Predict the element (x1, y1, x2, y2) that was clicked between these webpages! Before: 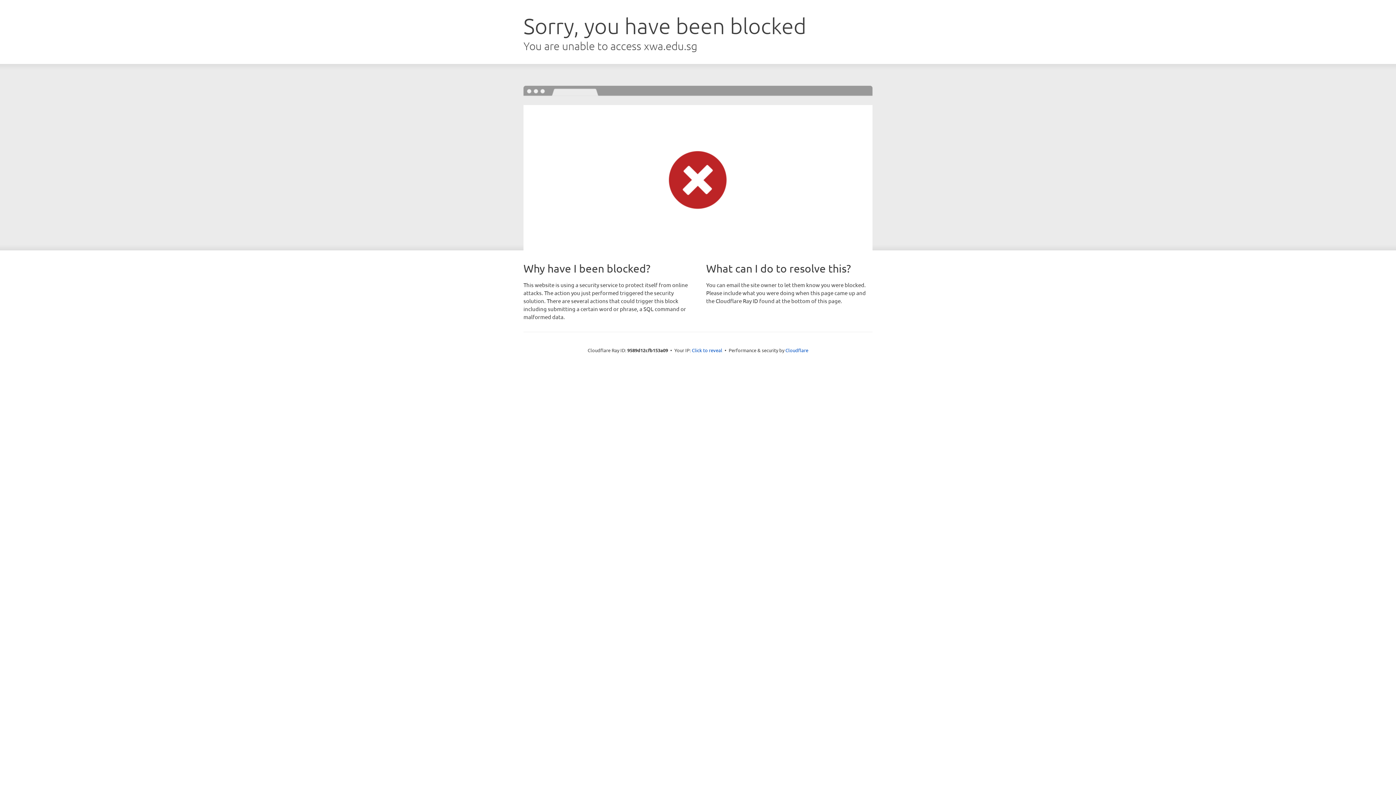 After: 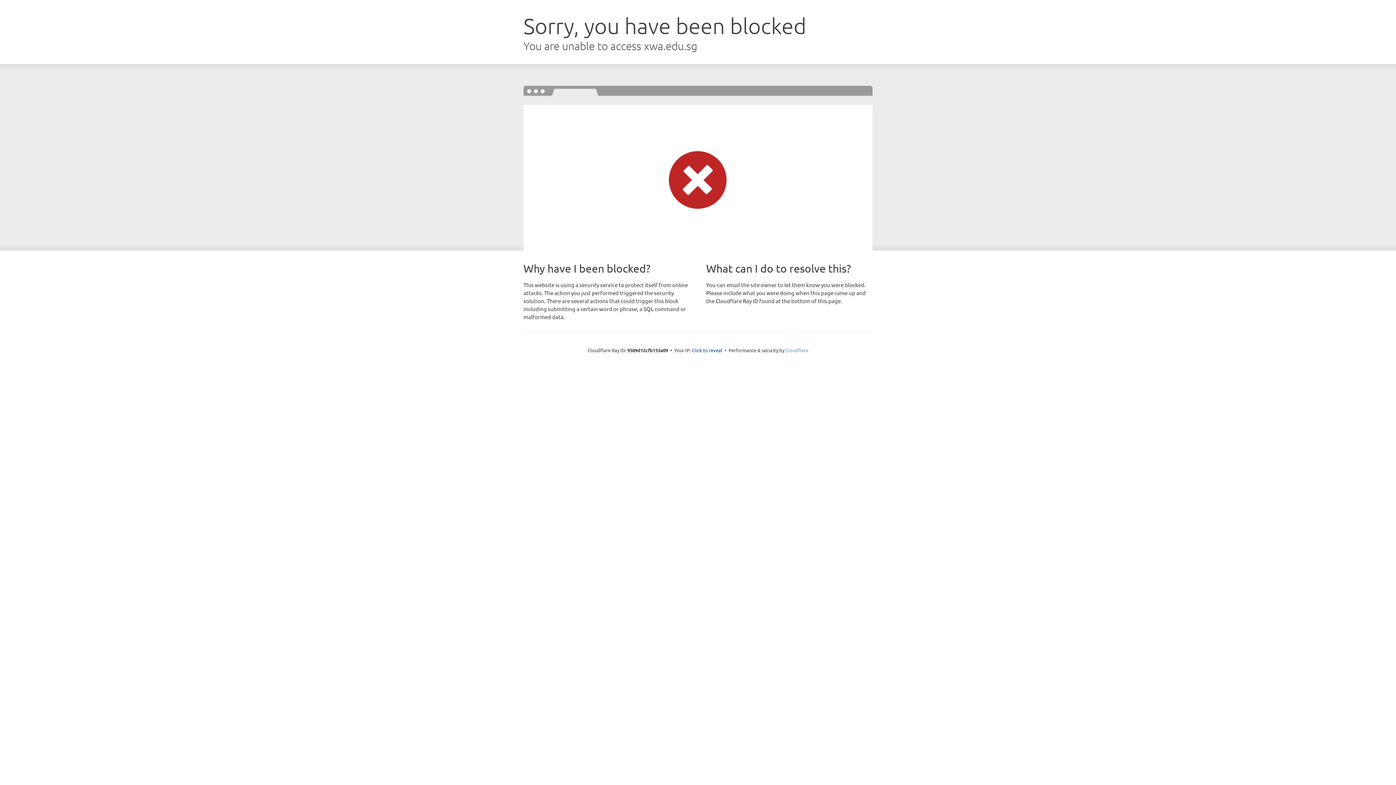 Action: label: Cloudflare bbox: (785, 347, 808, 353)